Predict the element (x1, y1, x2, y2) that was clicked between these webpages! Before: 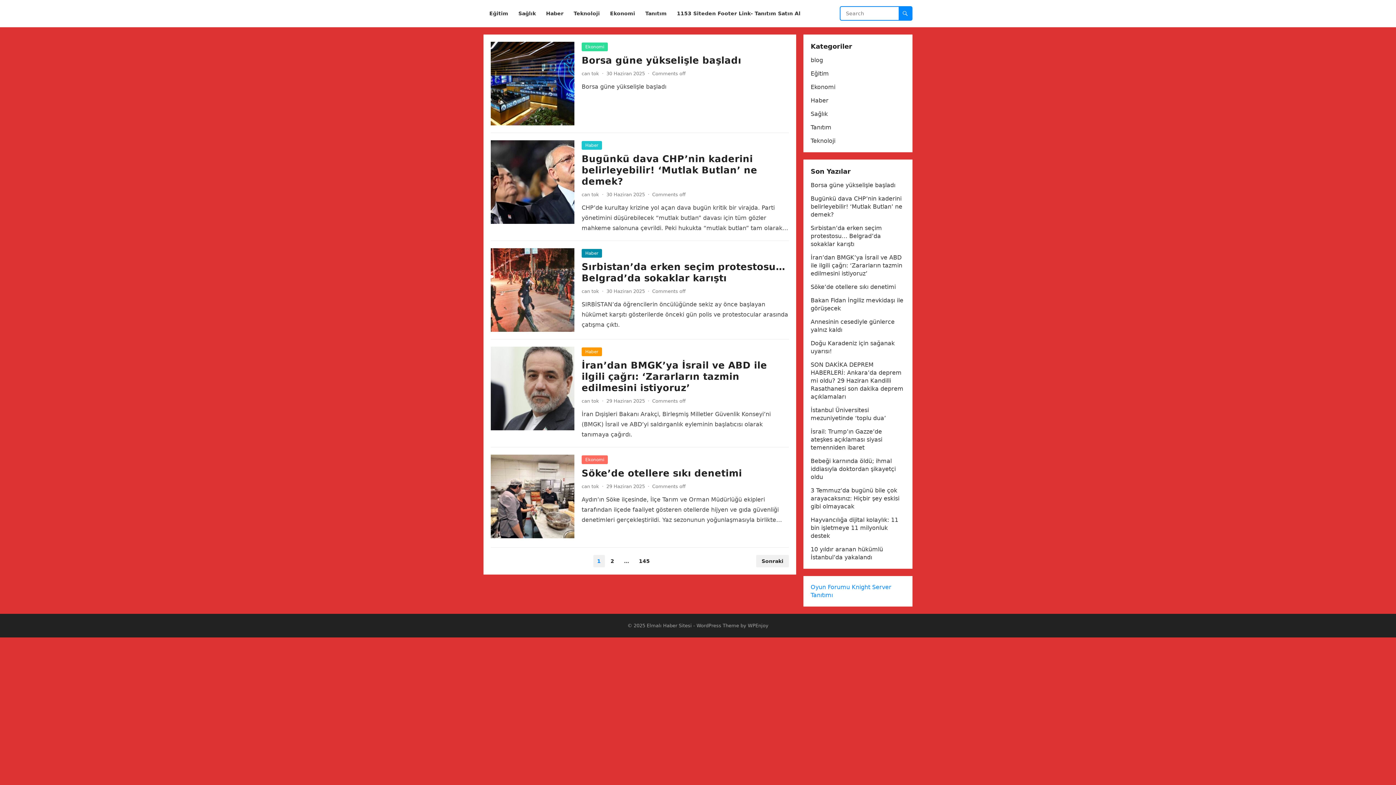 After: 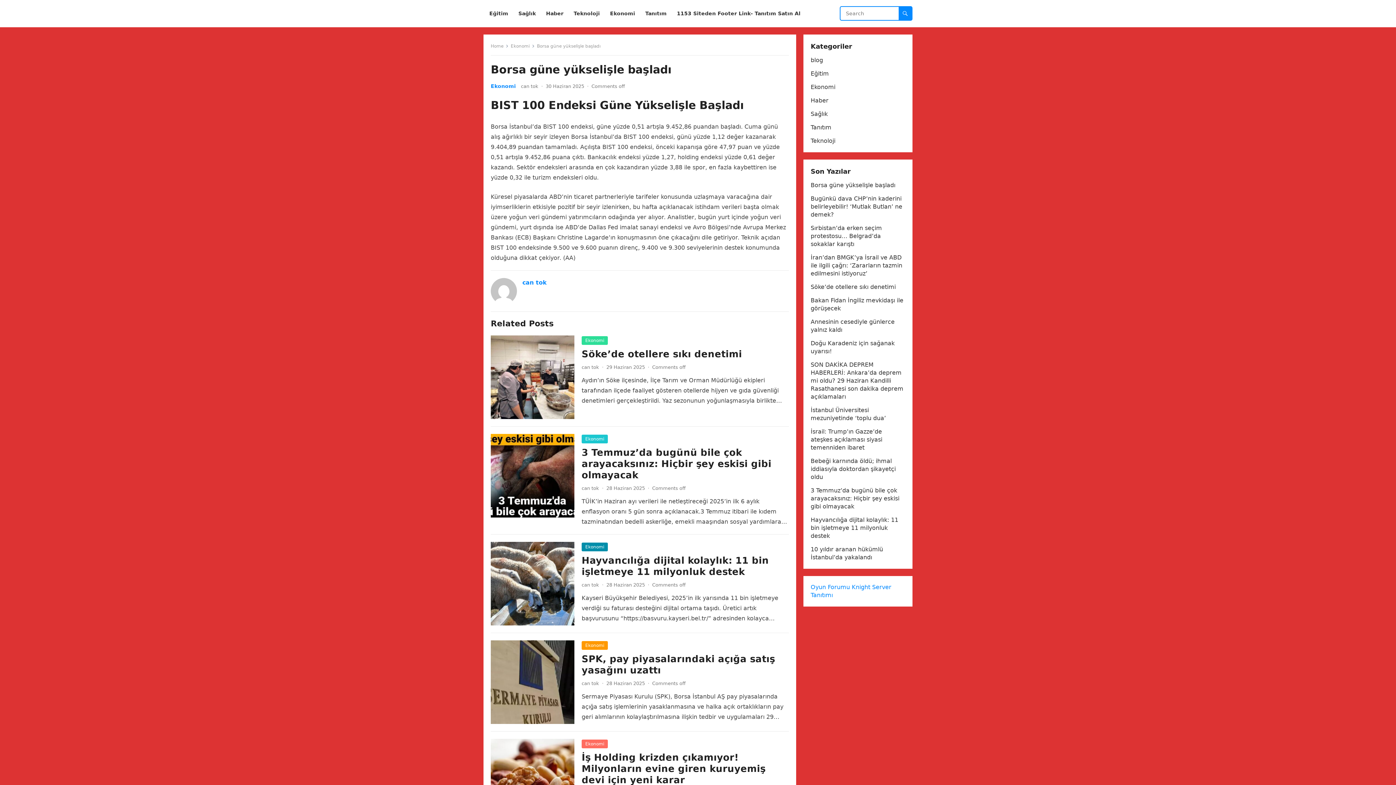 Action: bbox: (810, 181, 895, 188) label: Borsa güne yükselişle başladı